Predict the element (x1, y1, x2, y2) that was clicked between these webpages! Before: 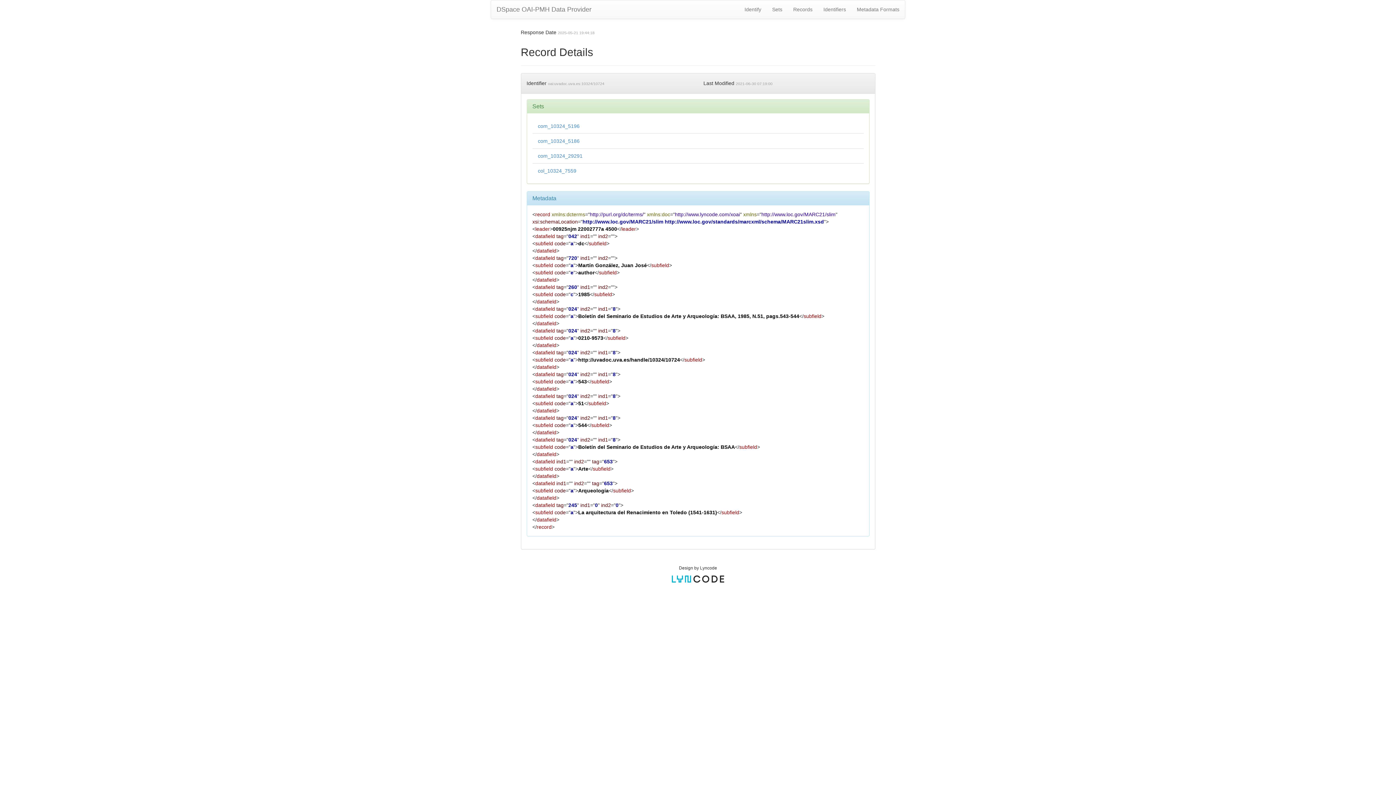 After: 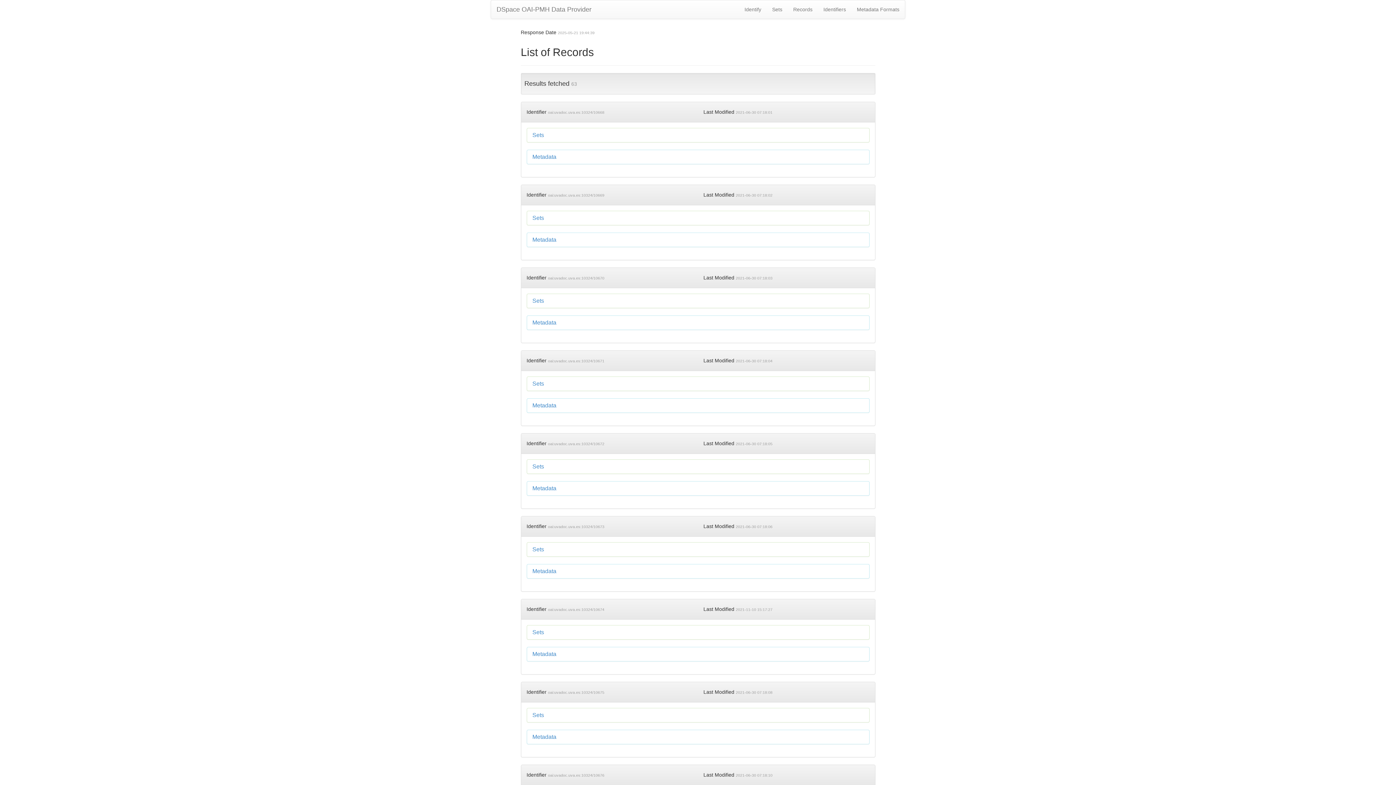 Action: bbox: (538, 168, 576, 173) label: col_10324_7559